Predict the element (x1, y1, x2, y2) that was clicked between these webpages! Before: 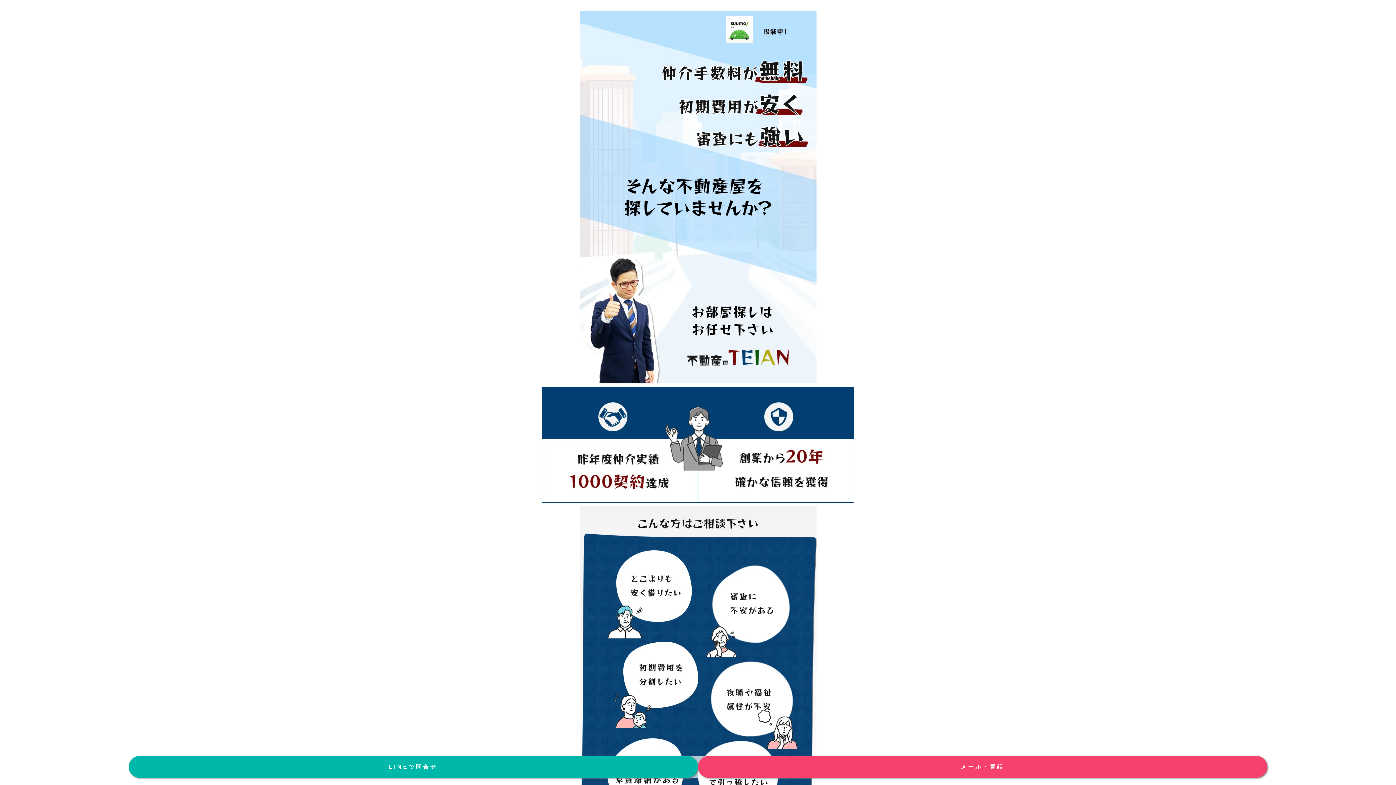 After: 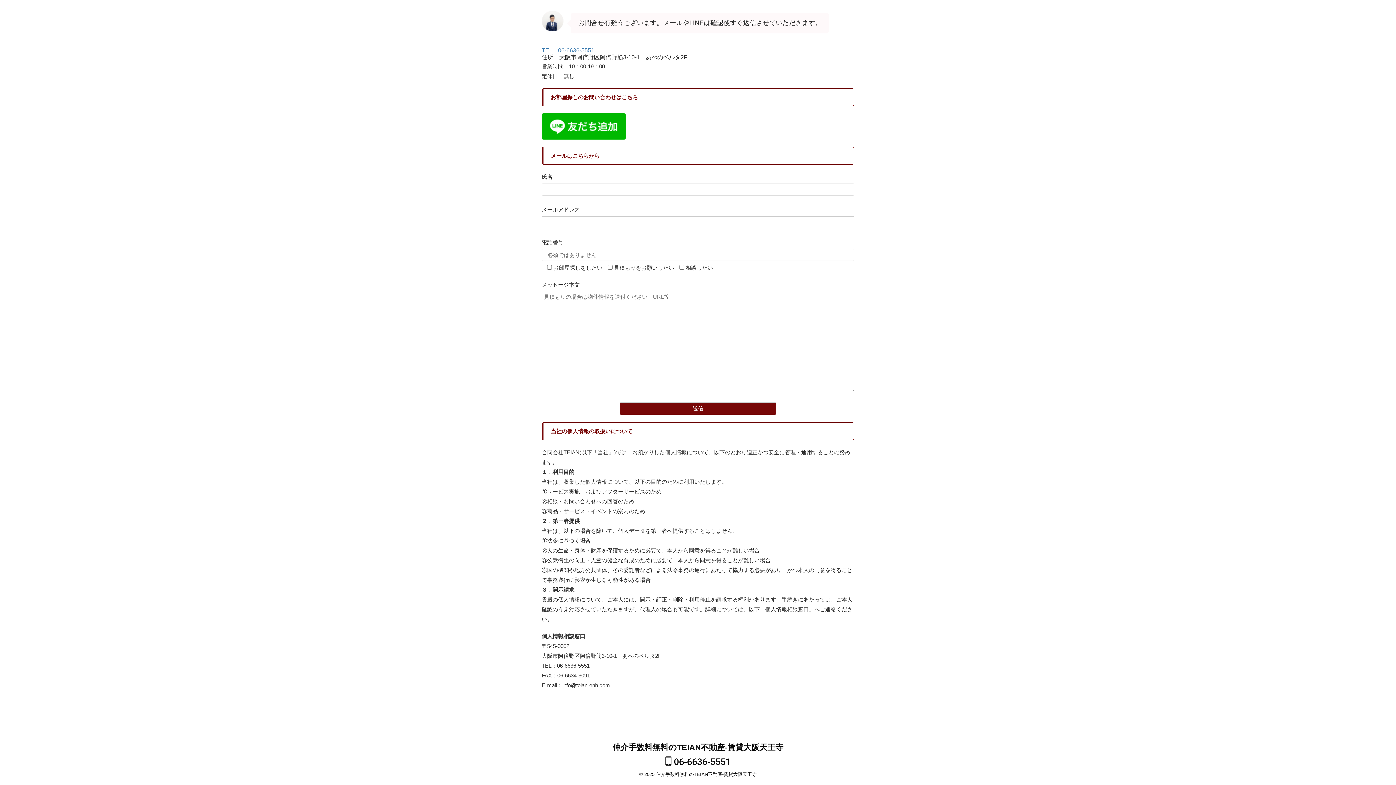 Action: label: メール・電話 bbox: (698, 756, 1267, 778)